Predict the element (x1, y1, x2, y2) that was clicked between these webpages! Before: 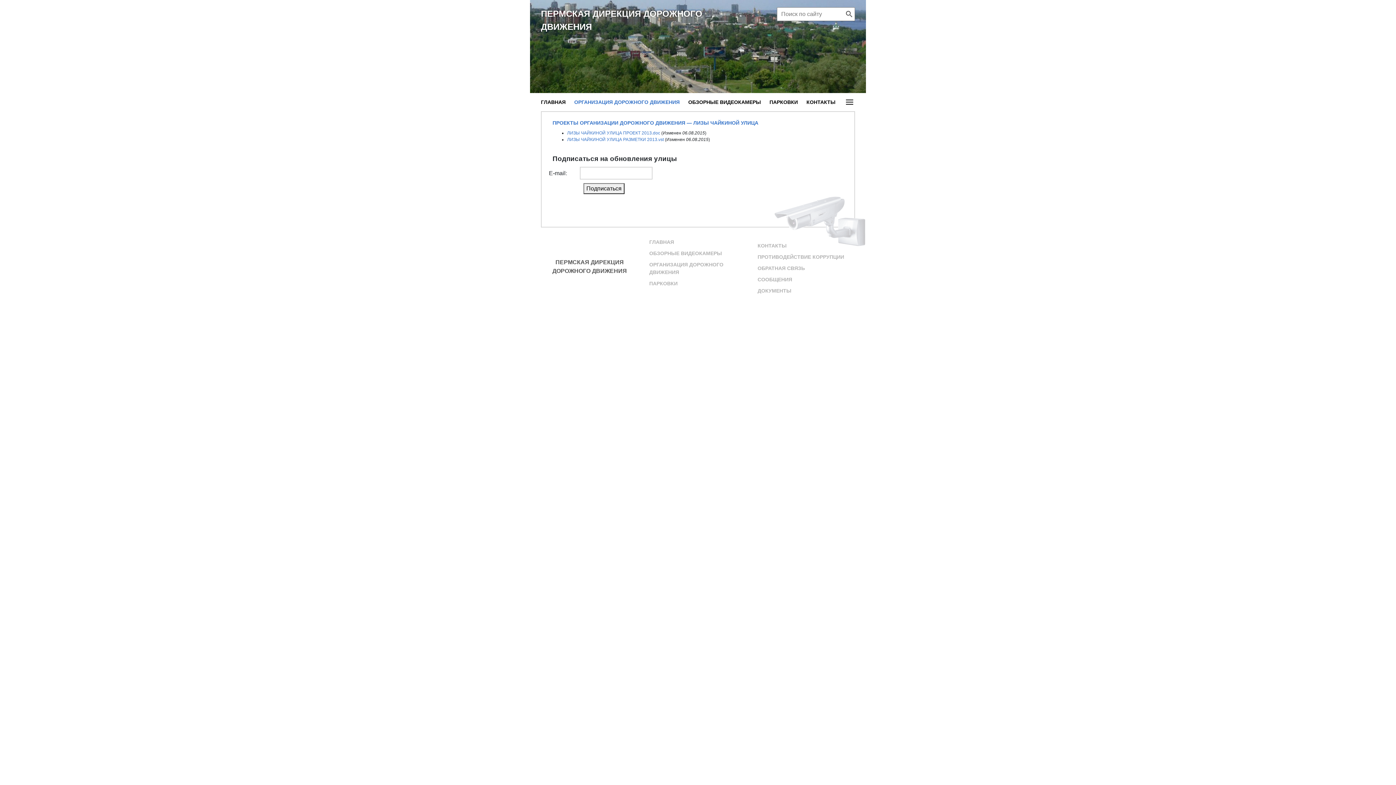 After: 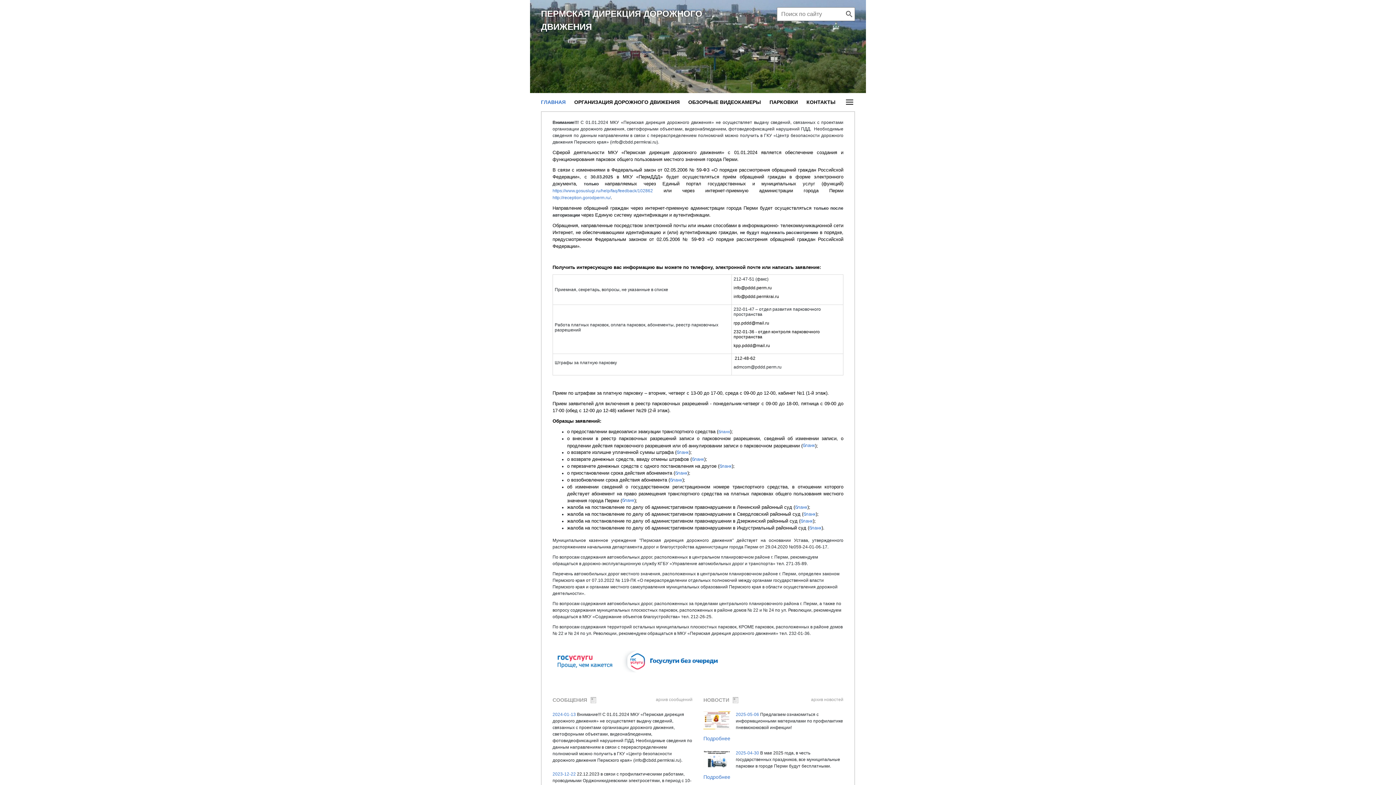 Action: label: ГЛАВНАЯ bbox: (541, 99, 565, 105)